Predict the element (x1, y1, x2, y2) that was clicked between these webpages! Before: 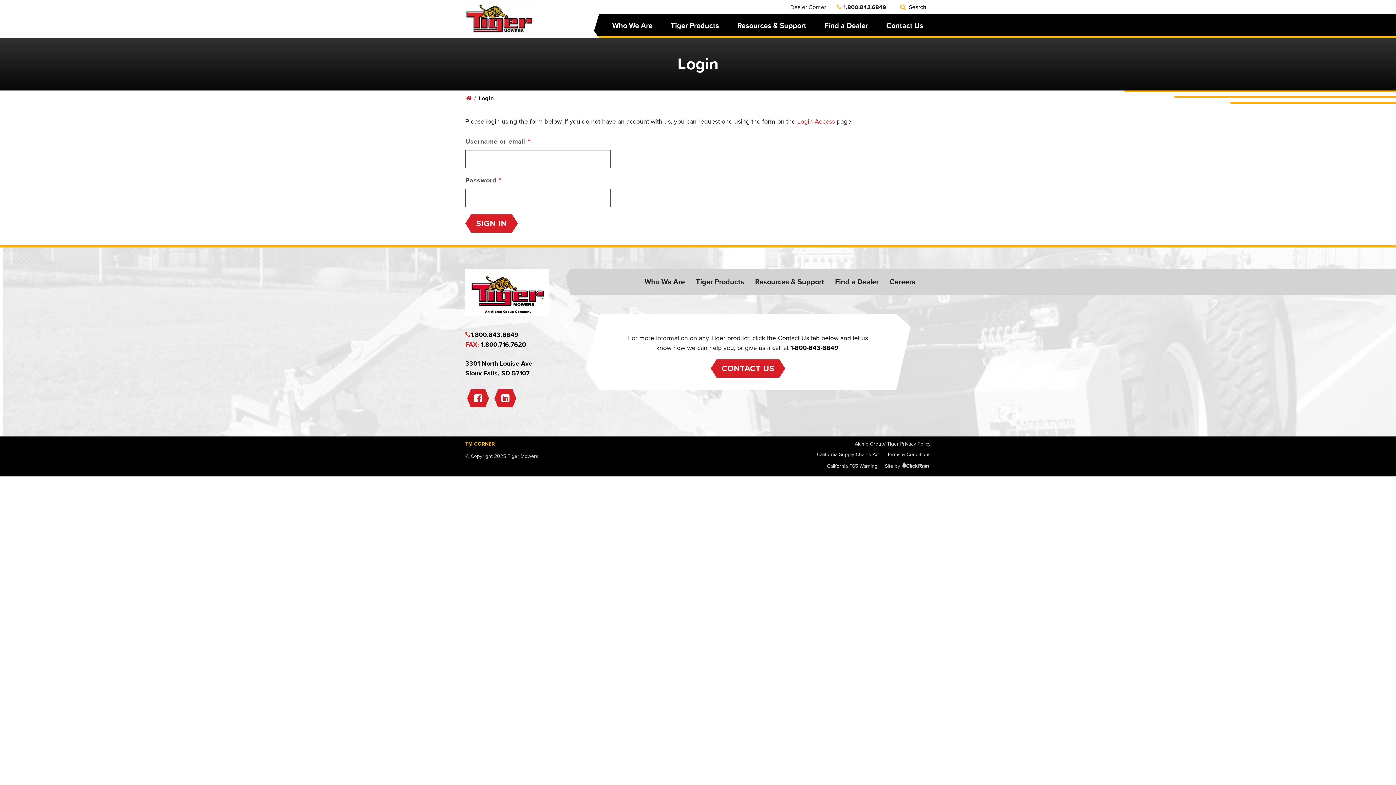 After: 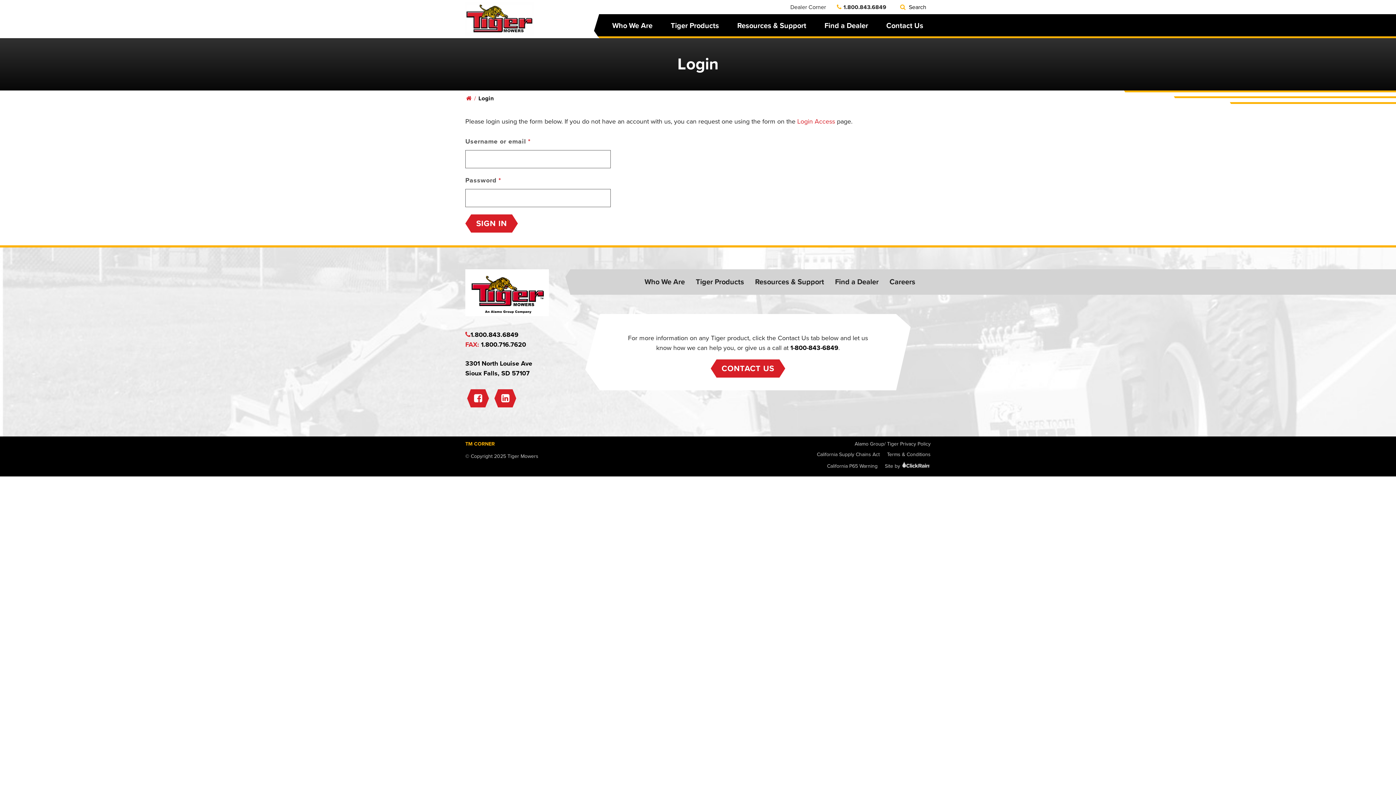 Action: label: TM CORNER bbox: (465, 440, 494, 448)